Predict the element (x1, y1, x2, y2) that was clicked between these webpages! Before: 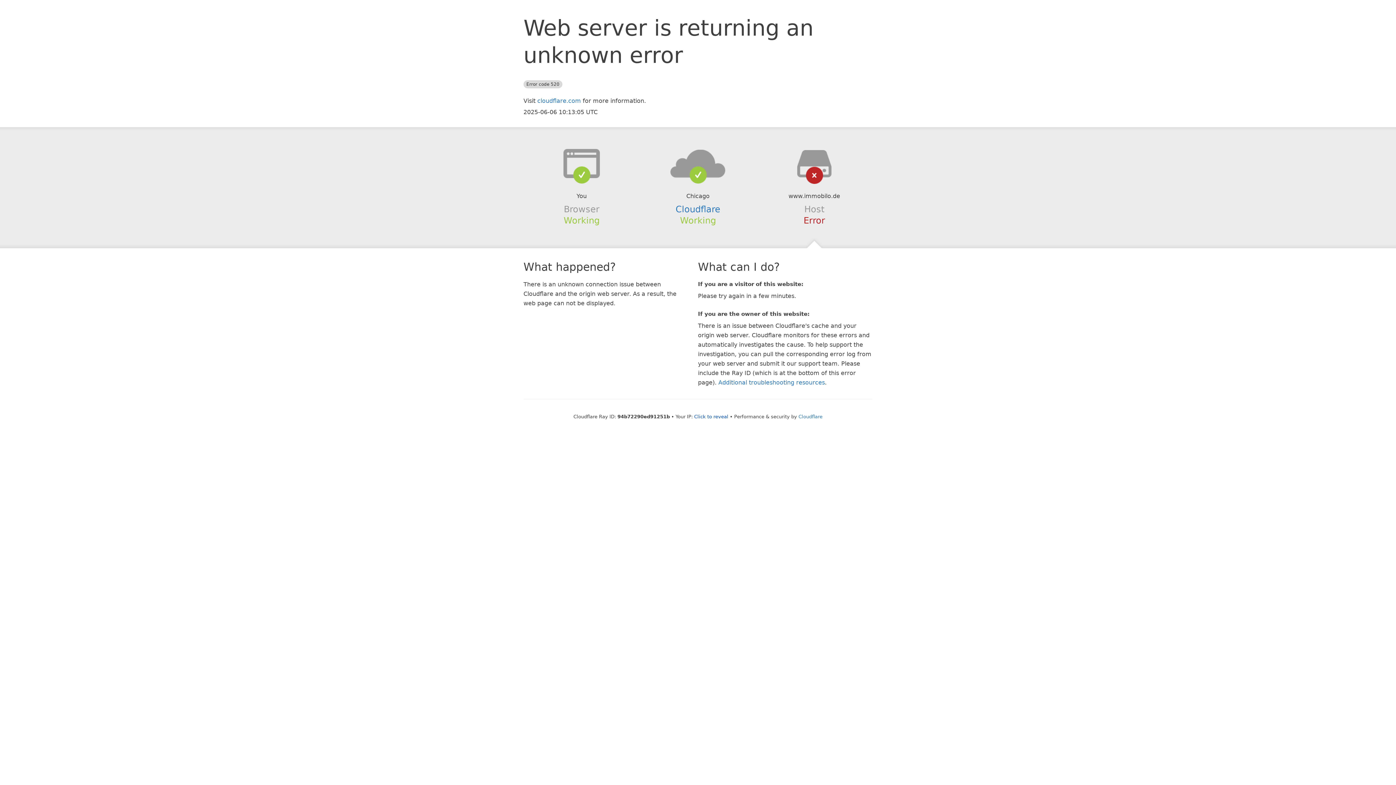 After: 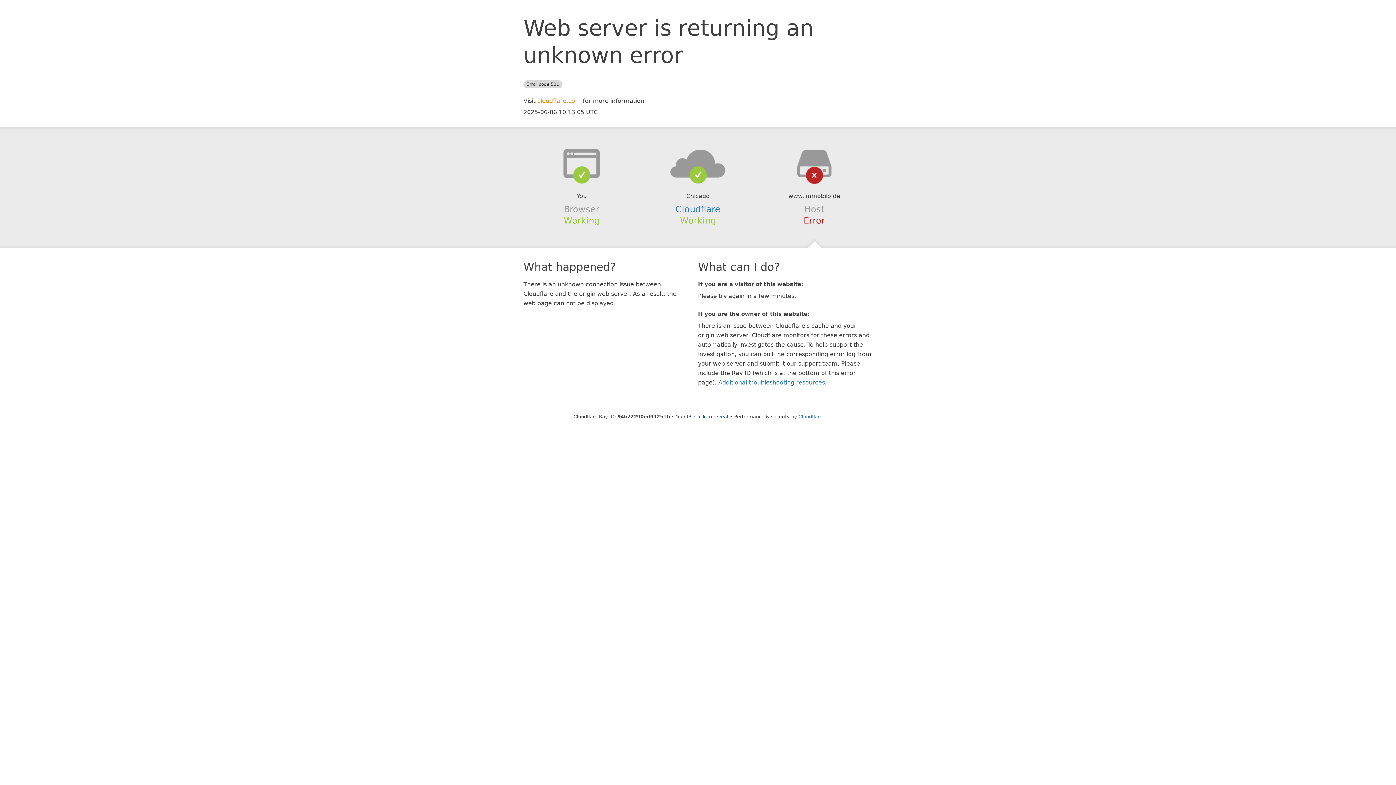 Action: label: cloudflare.com bbox: (537, 97, 581, 104)